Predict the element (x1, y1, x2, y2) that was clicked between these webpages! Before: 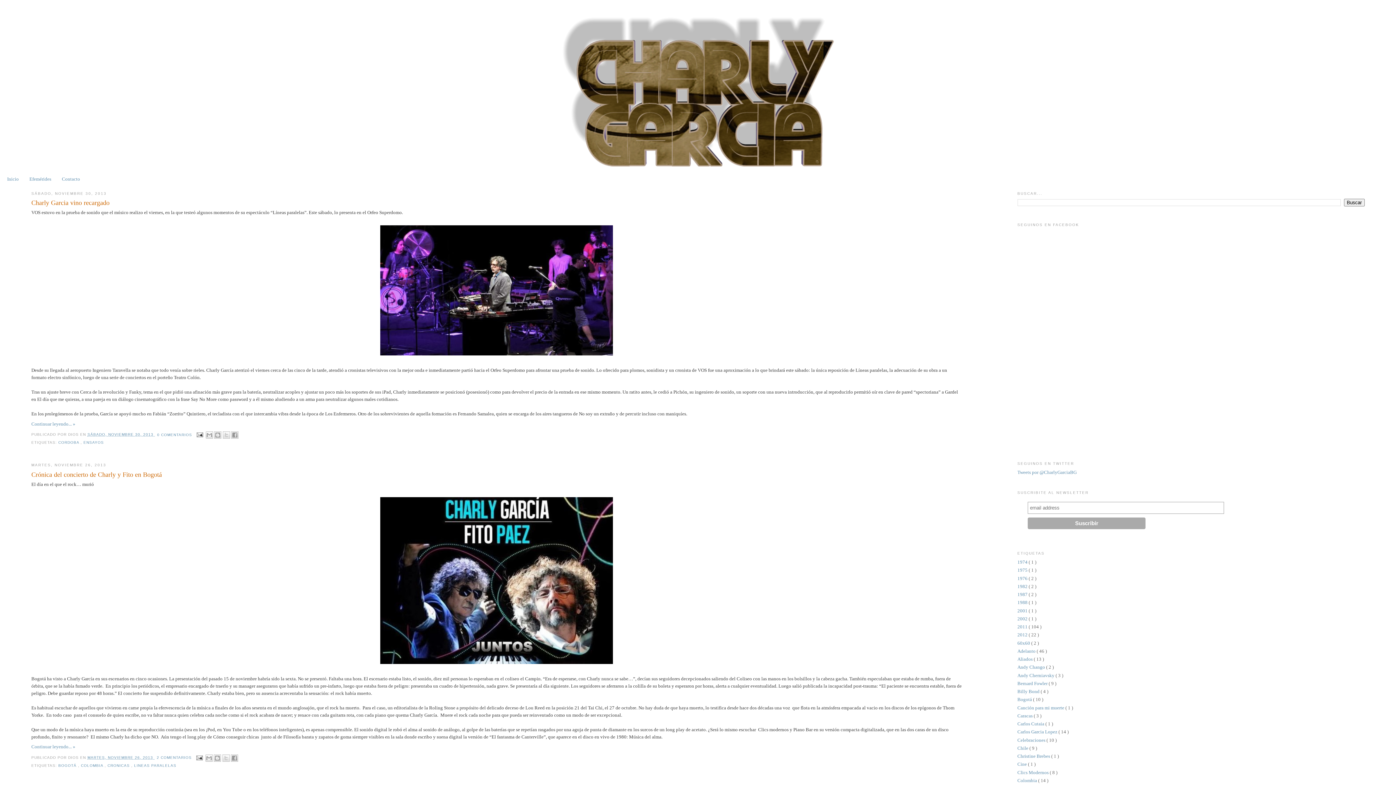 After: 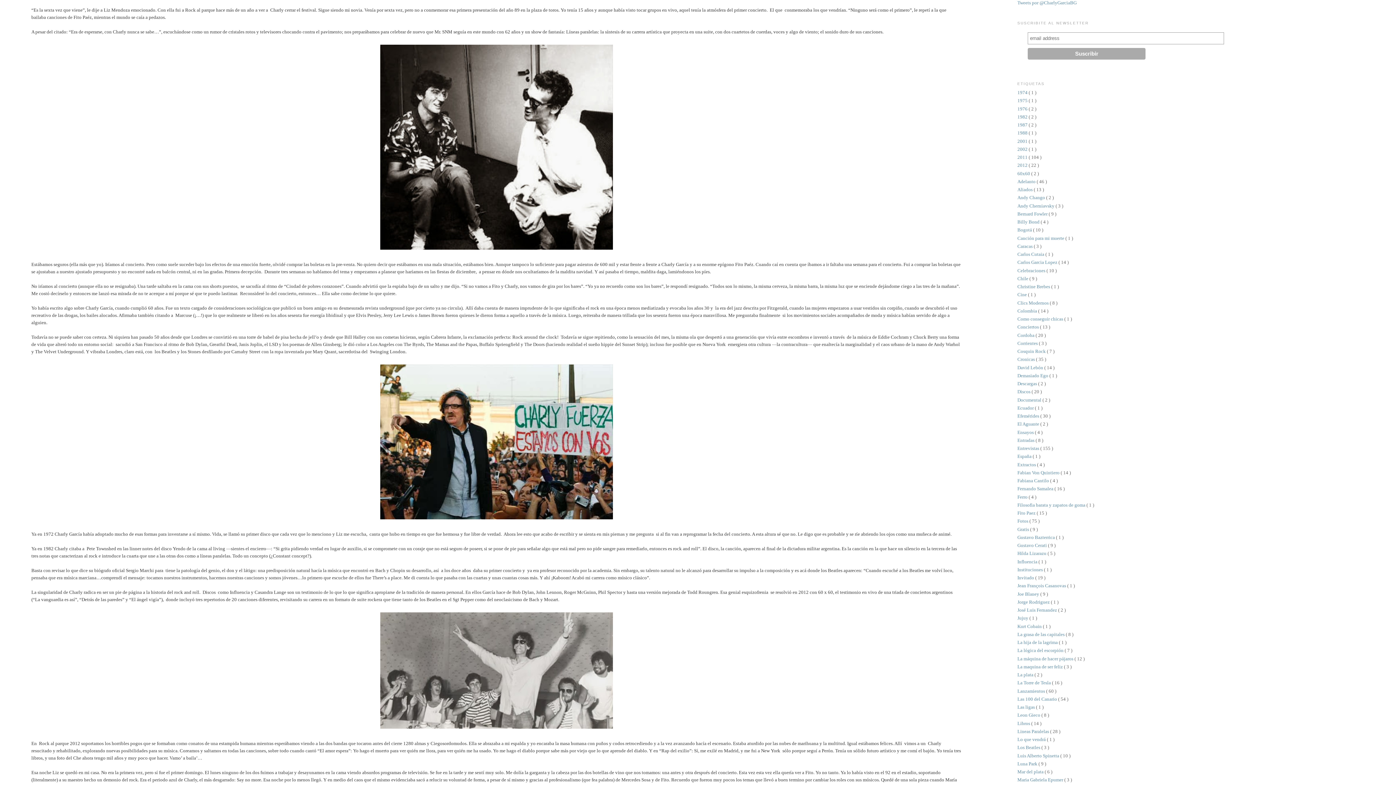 Action: bbox: (31, 744, 75, 749) label: Continuar leyendo... »